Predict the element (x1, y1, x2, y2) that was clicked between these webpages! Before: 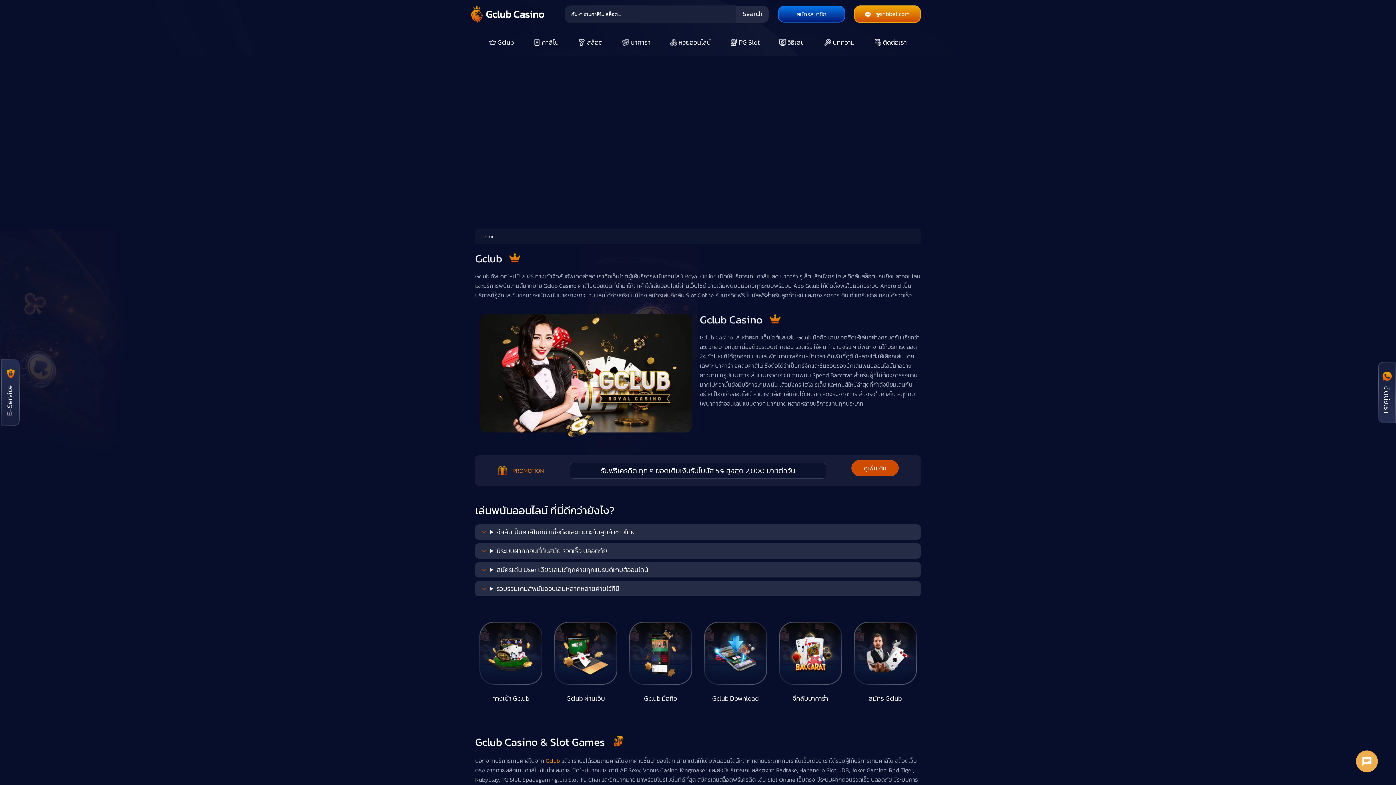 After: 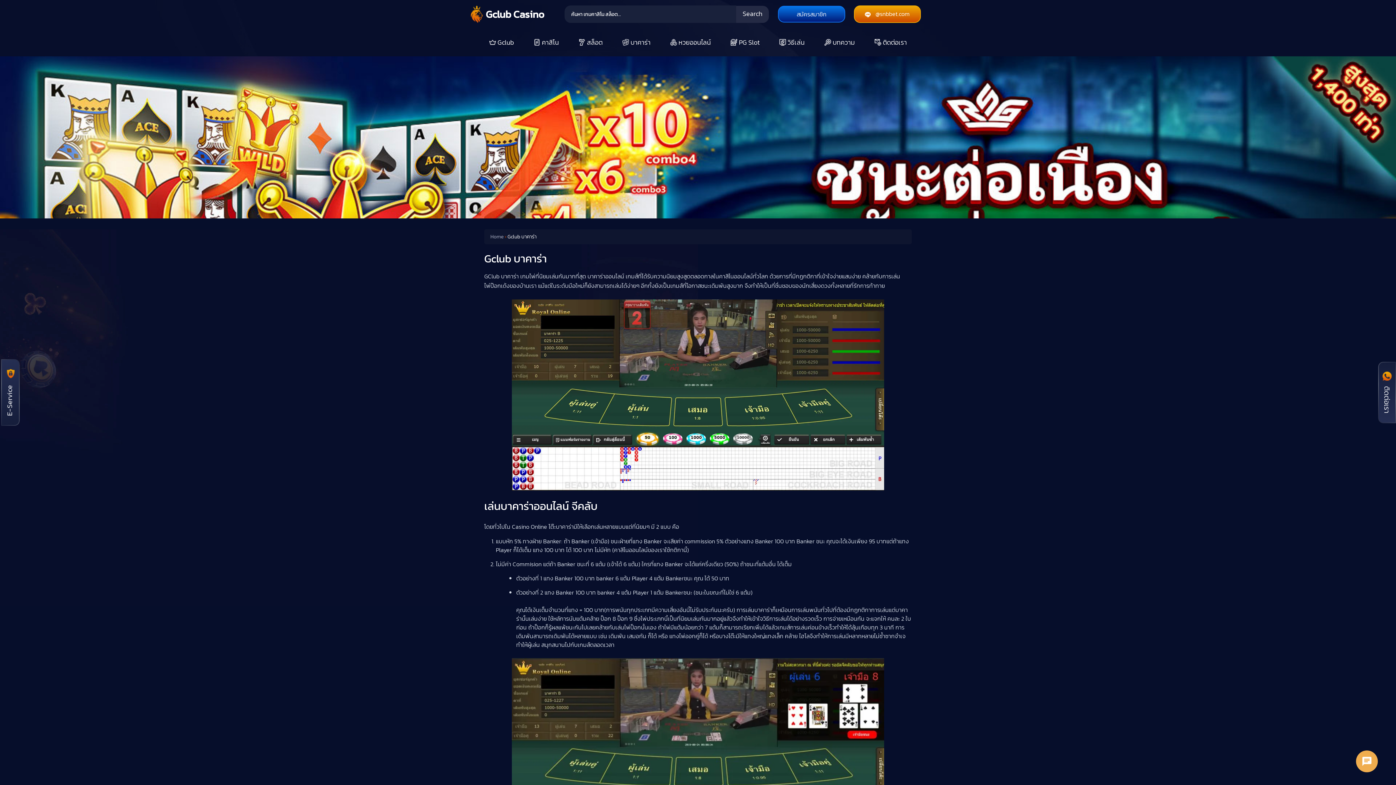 Action: label:  จีคลับบาคาร่า bbox: (779, 648, 842, 703)